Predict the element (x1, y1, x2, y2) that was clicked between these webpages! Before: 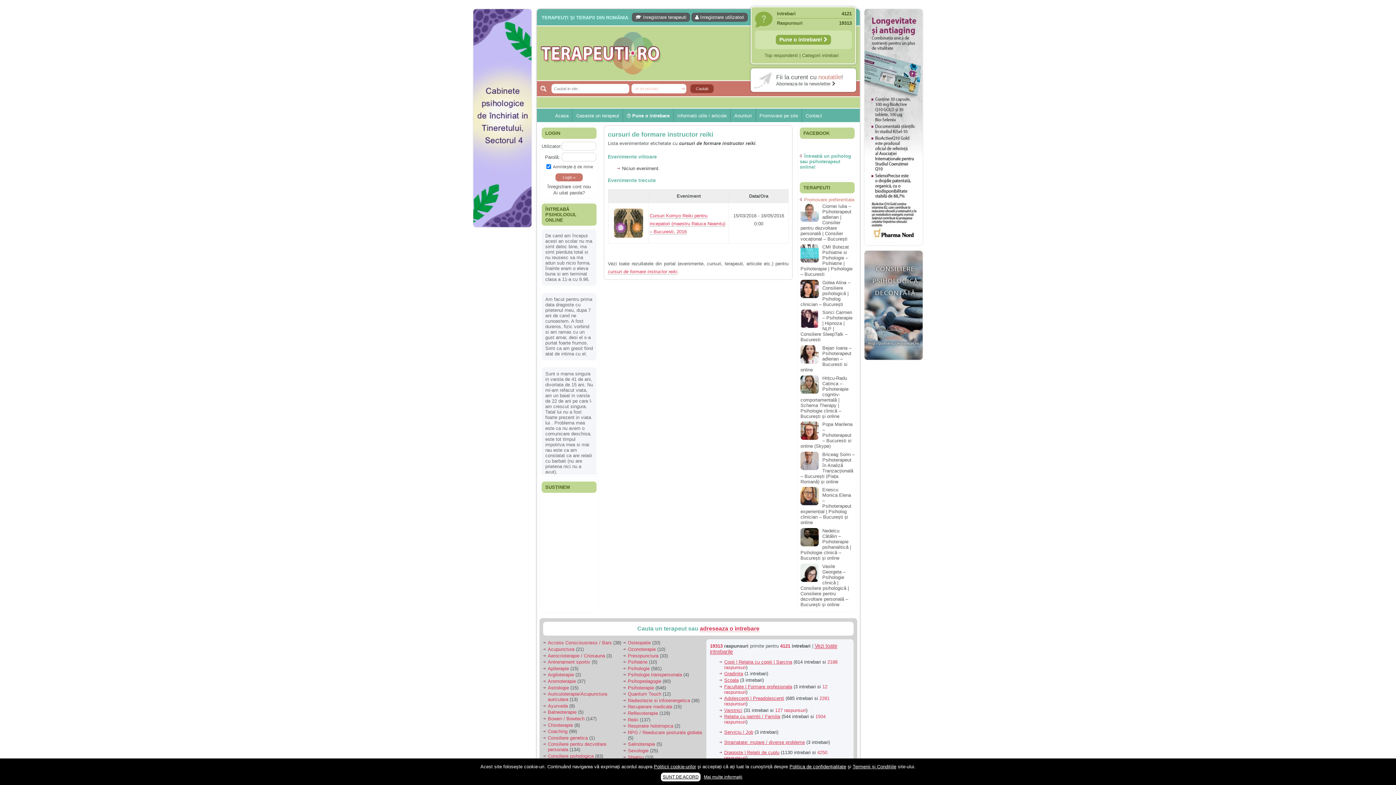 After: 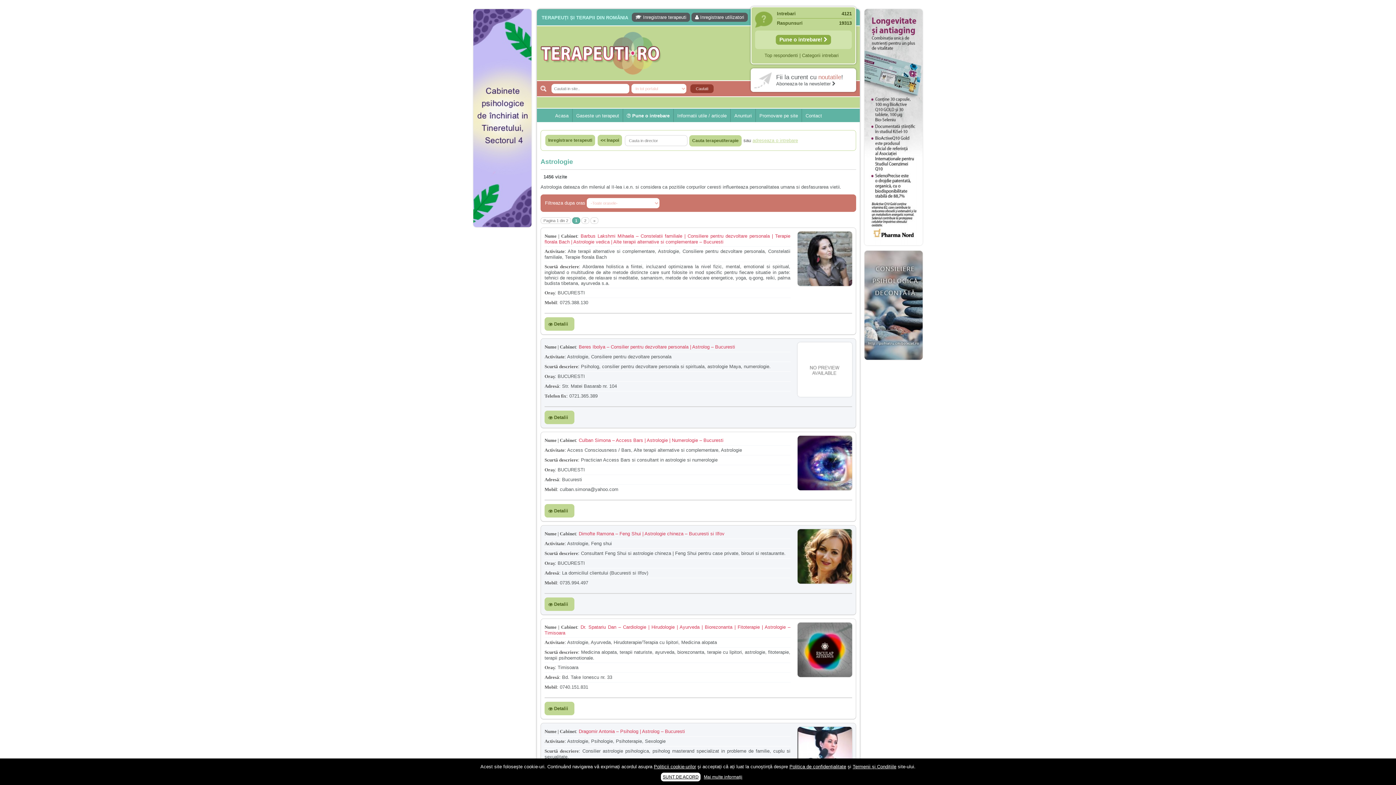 Action: label: Astrologie bbox: (548, 685, 569, 690)